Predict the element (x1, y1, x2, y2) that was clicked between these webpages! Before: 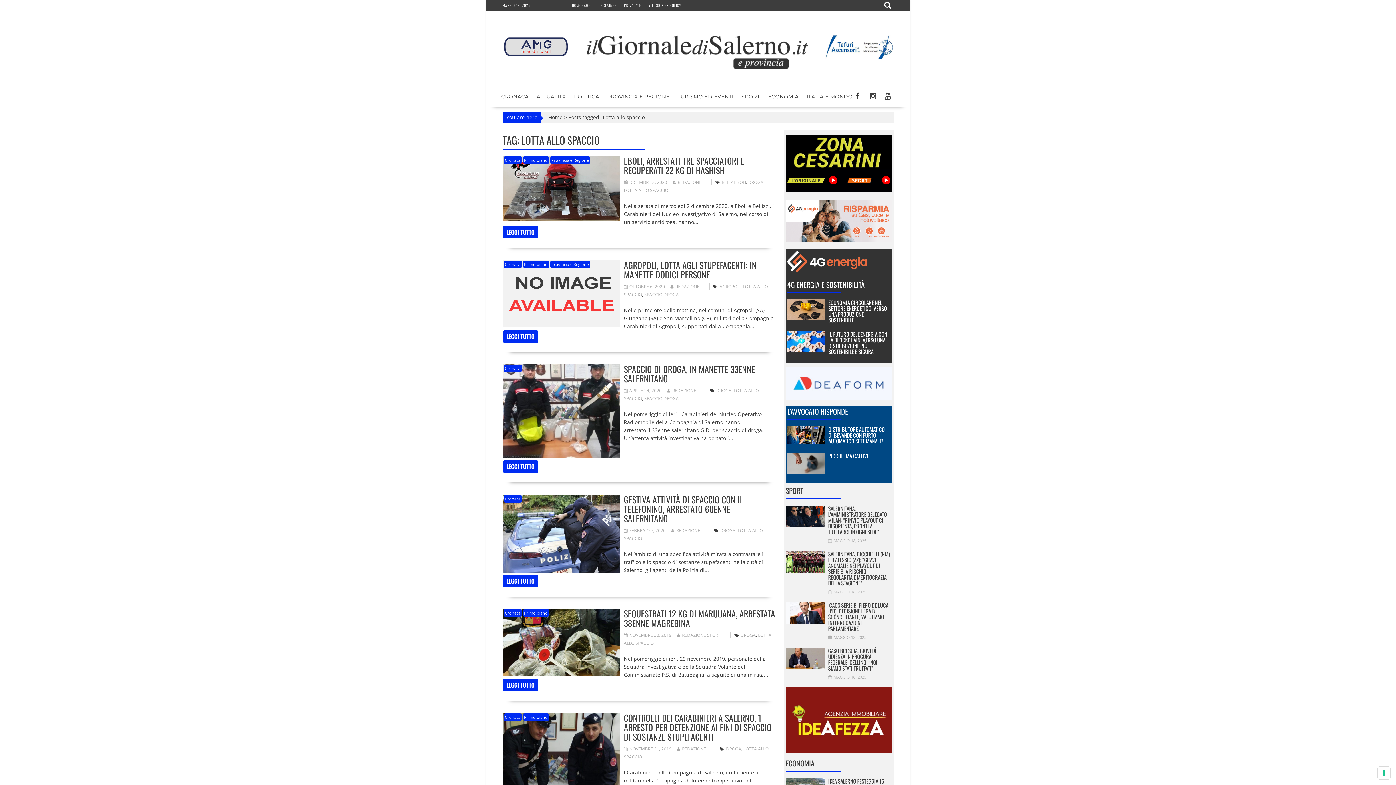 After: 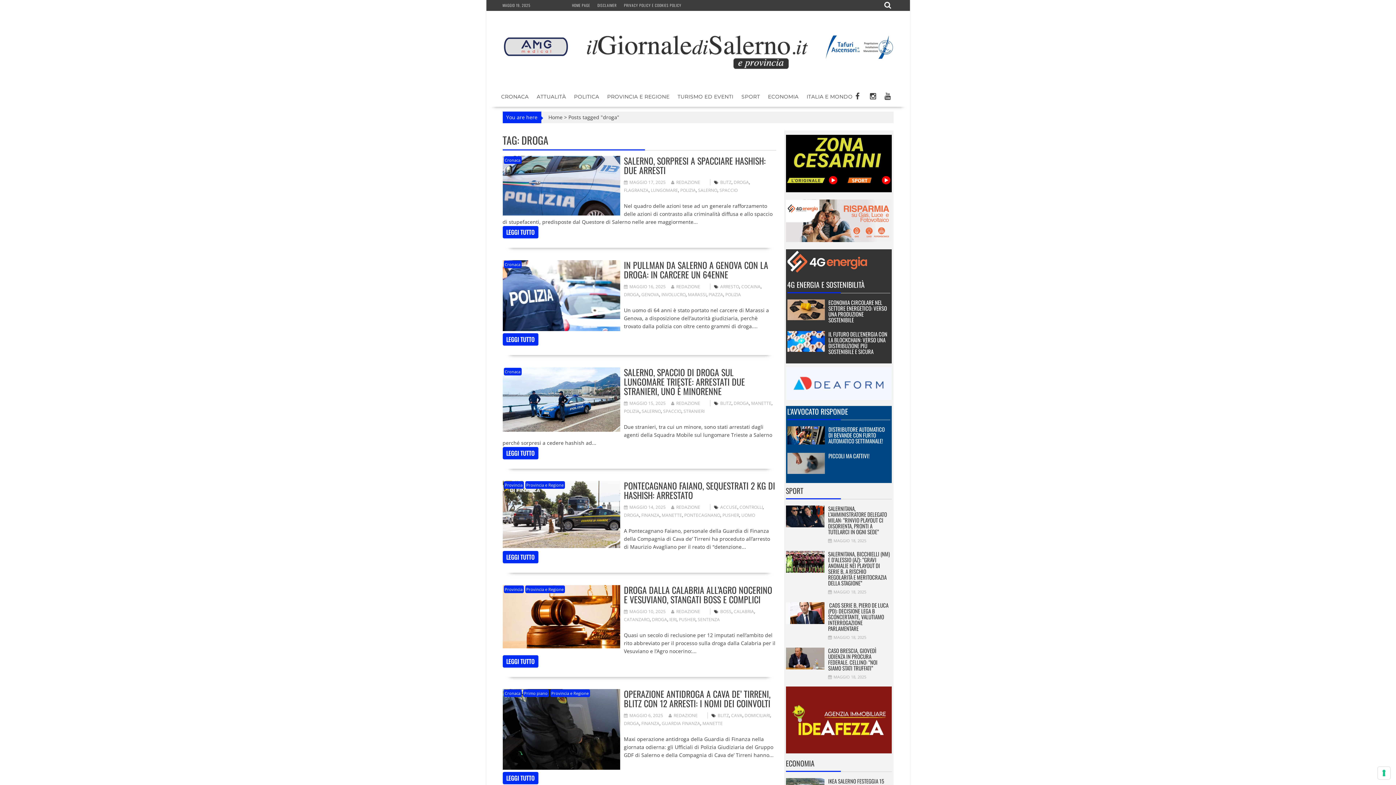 Action: label: DROGA bbox: (748, 179, 763, 185)